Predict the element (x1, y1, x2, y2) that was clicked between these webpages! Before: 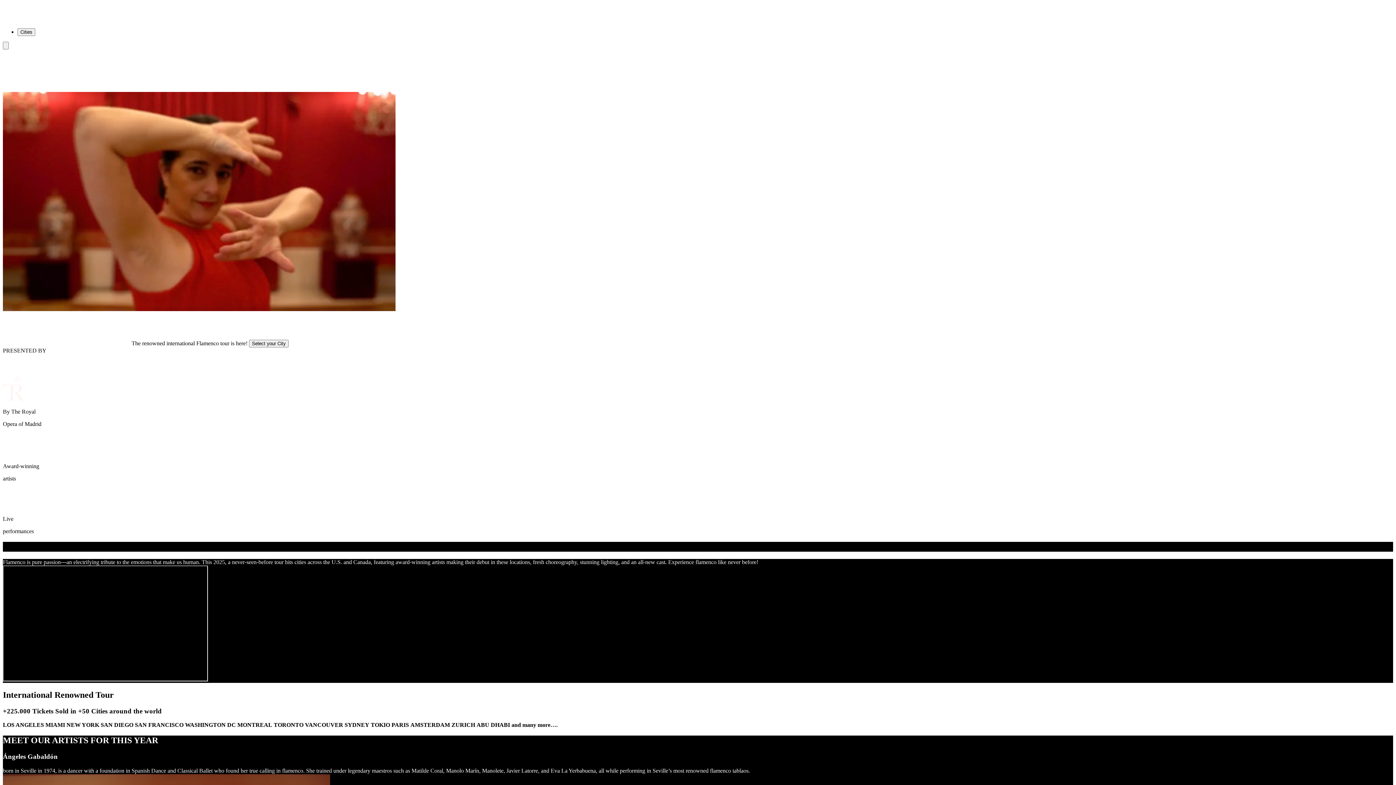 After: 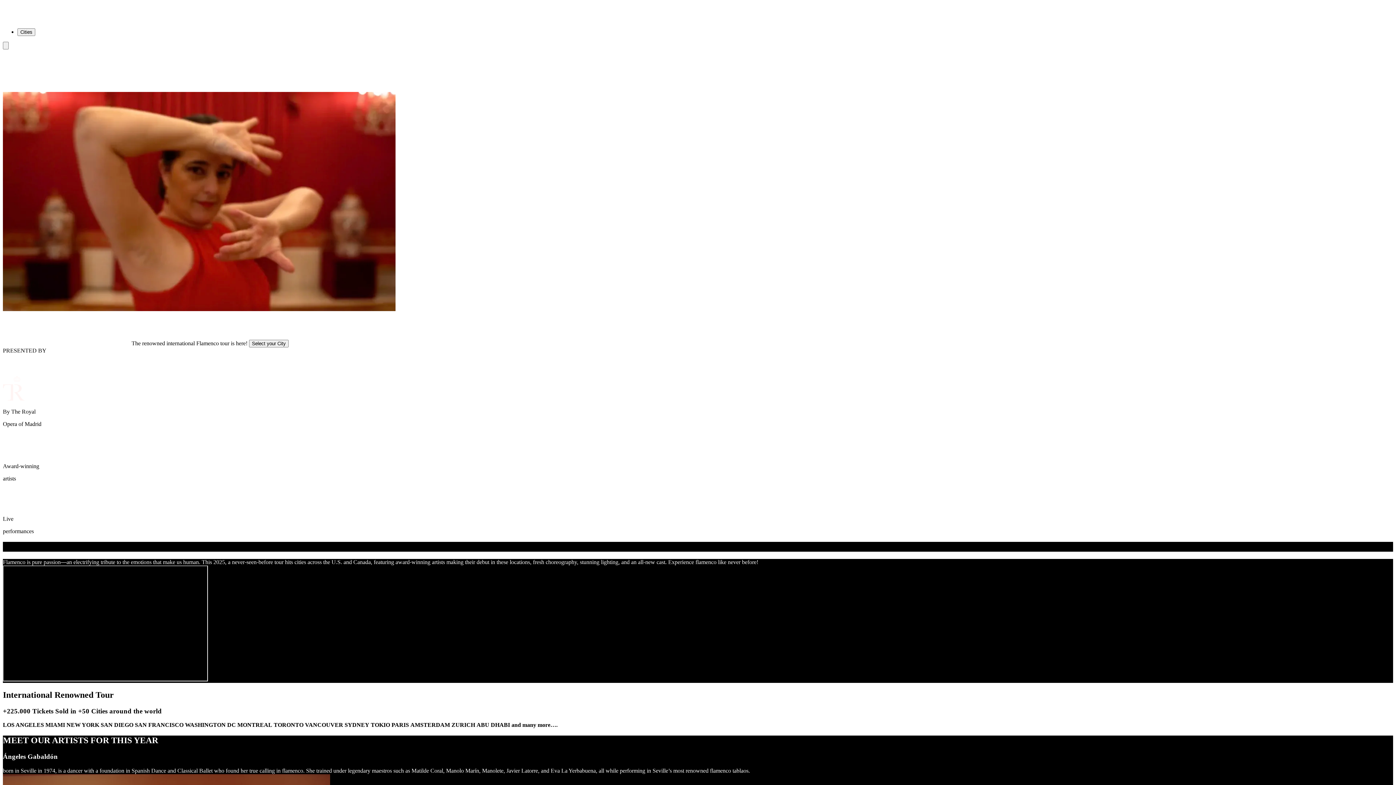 Action: bbox: (2, 16, 73, 22) label: Go to homepage